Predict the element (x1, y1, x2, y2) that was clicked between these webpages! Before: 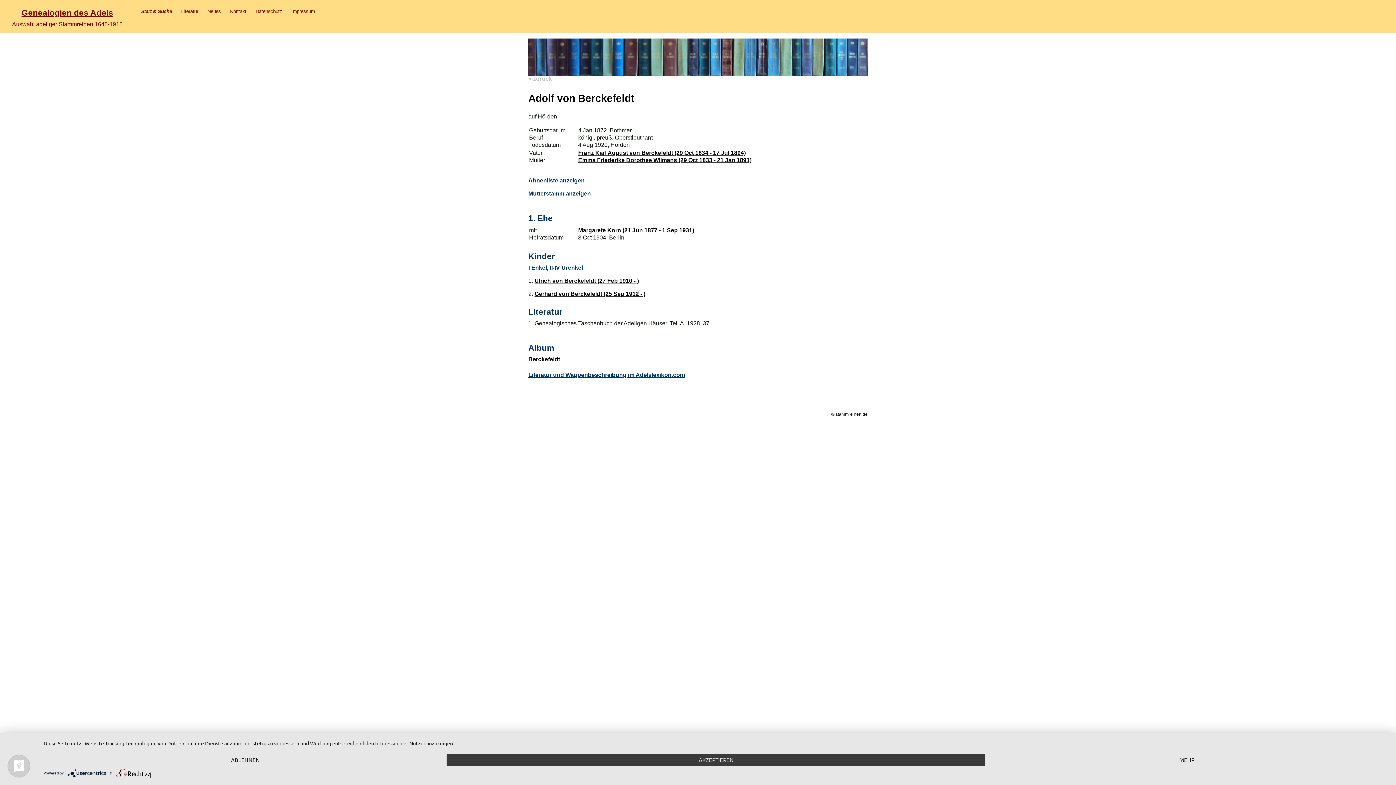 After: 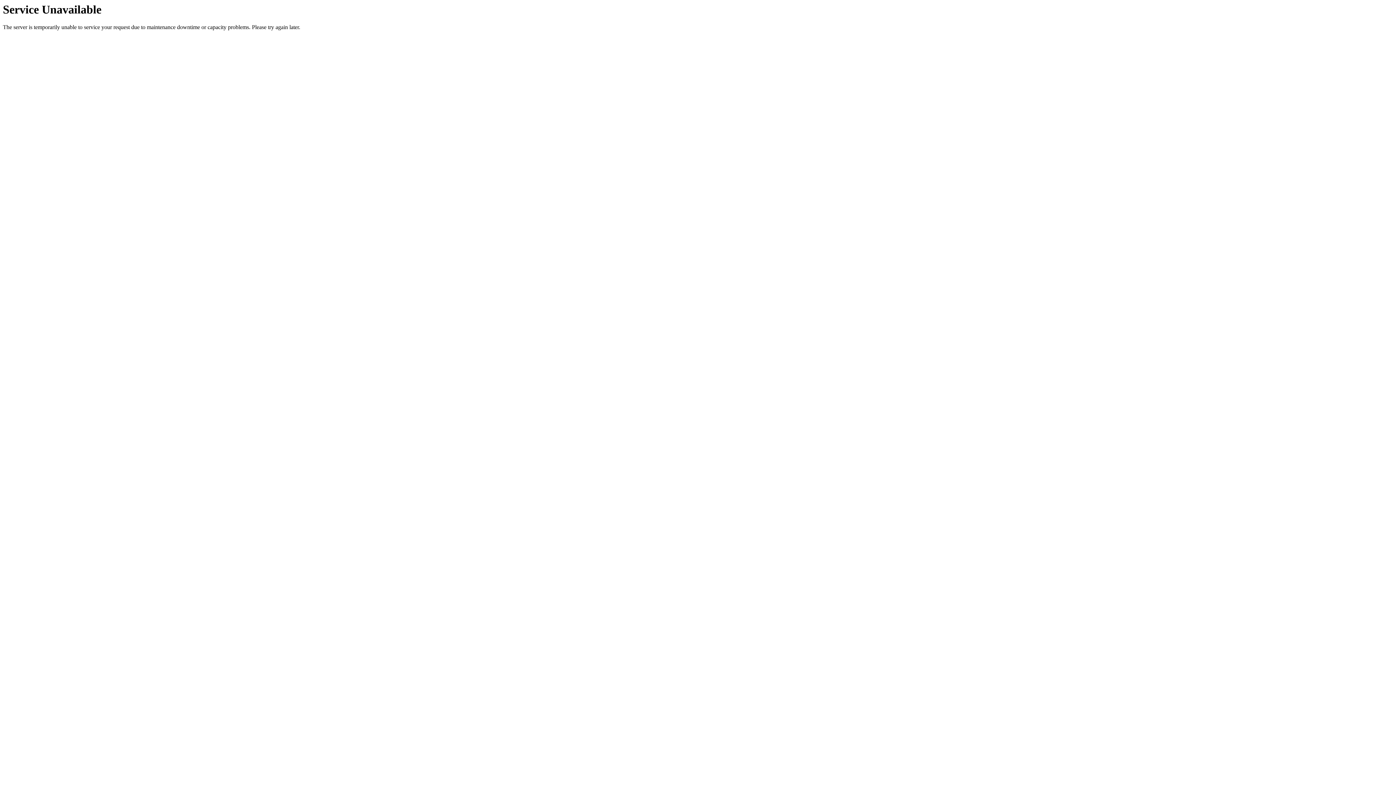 Action: label: Margarete Korn (21 Jun 1877 - 1 Sep 1931) bbox: (578, 227, 694, 233)